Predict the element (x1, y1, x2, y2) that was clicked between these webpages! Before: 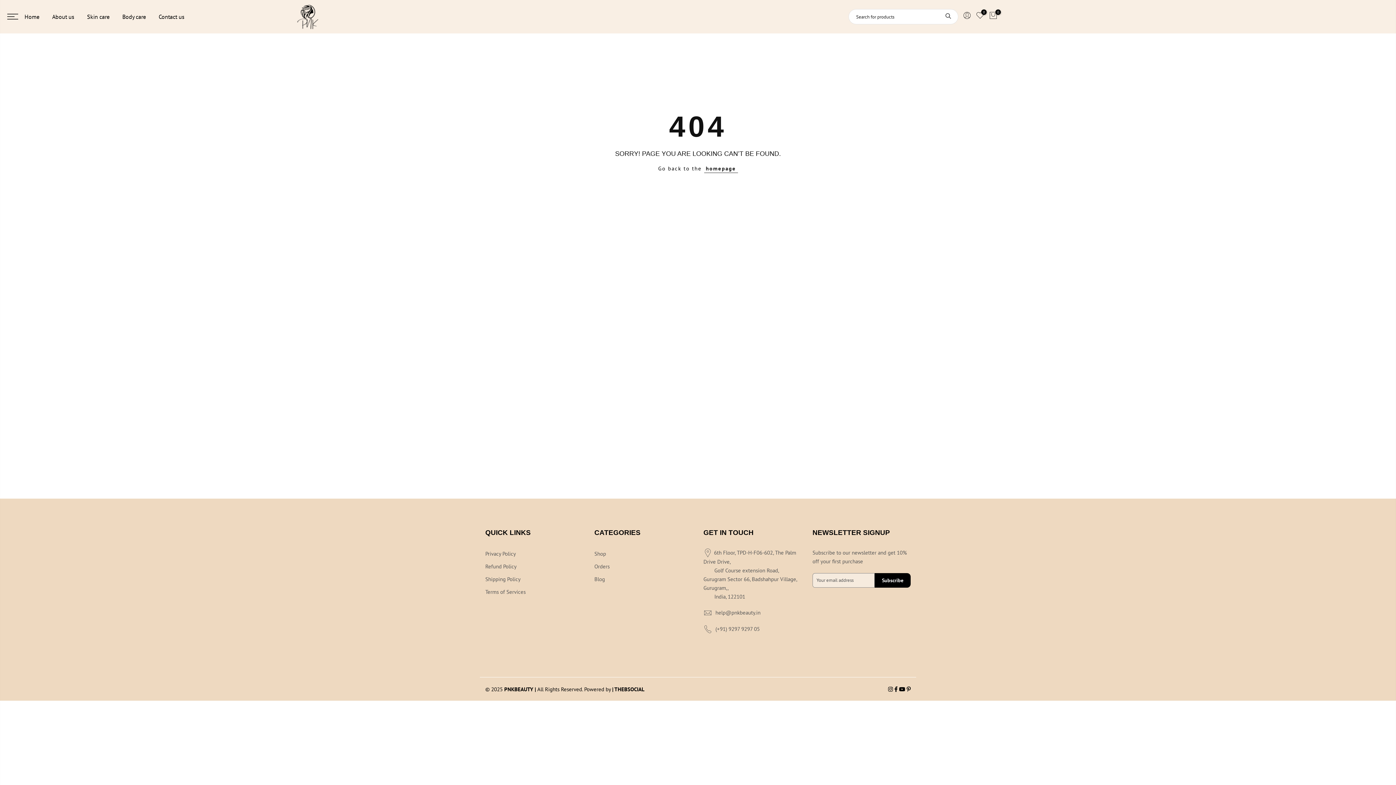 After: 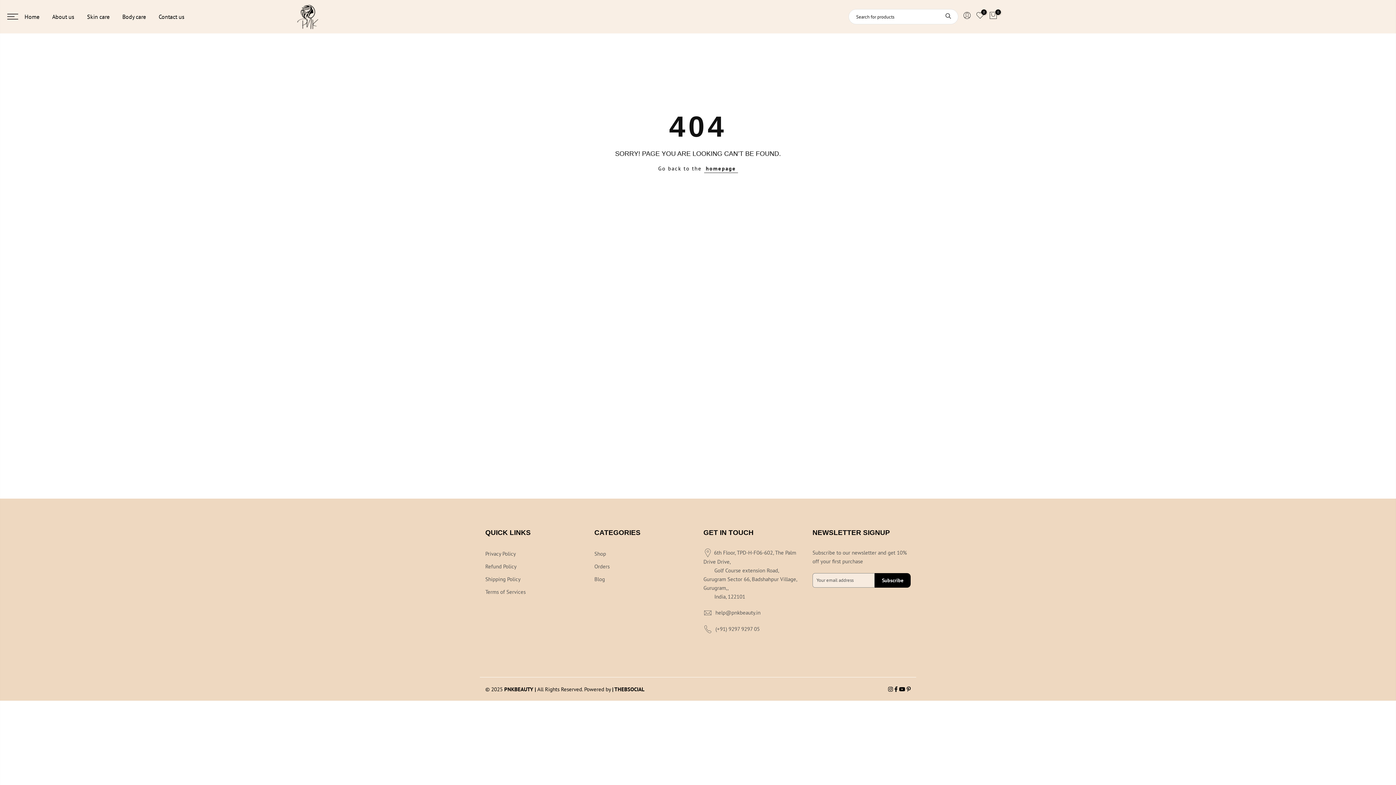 Action: bbox: (894, 686, 899, 693) label:  